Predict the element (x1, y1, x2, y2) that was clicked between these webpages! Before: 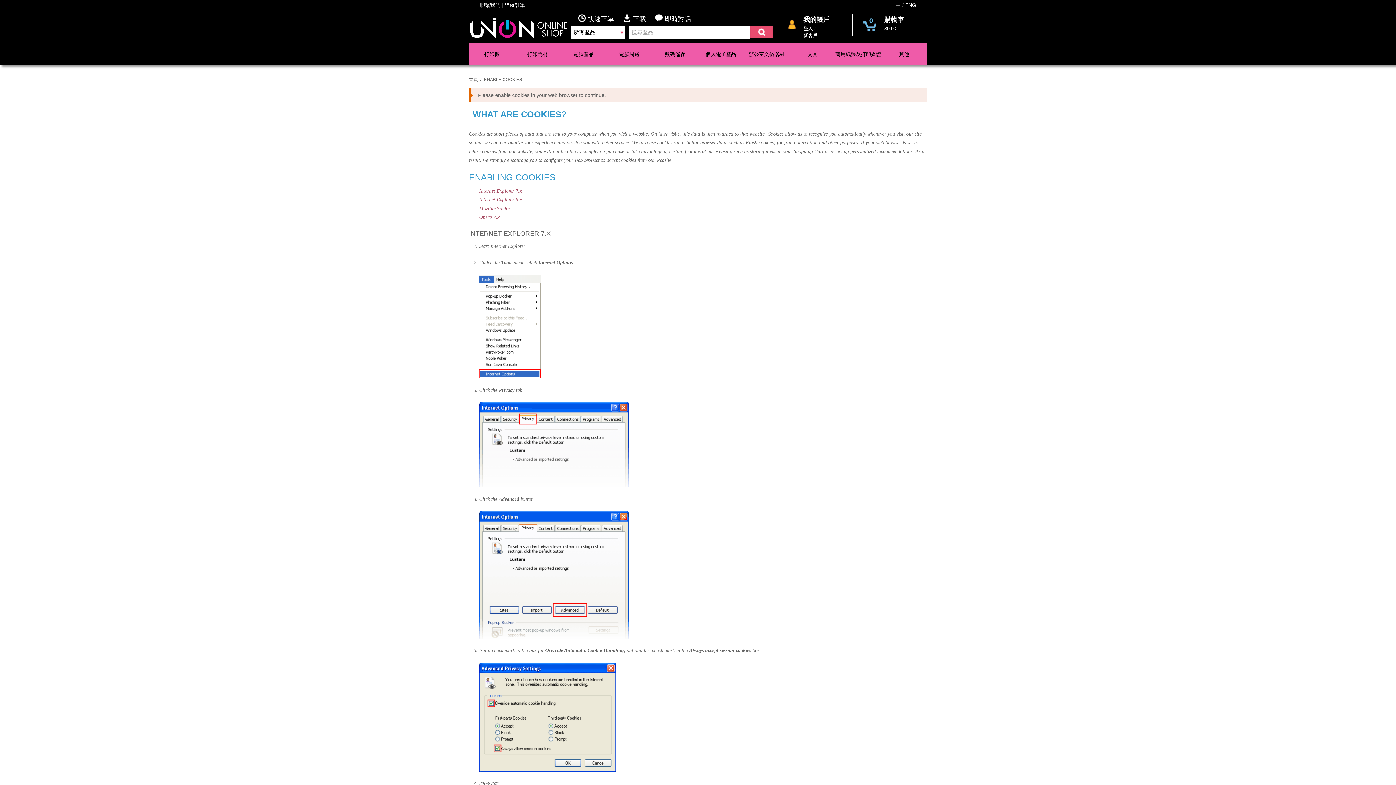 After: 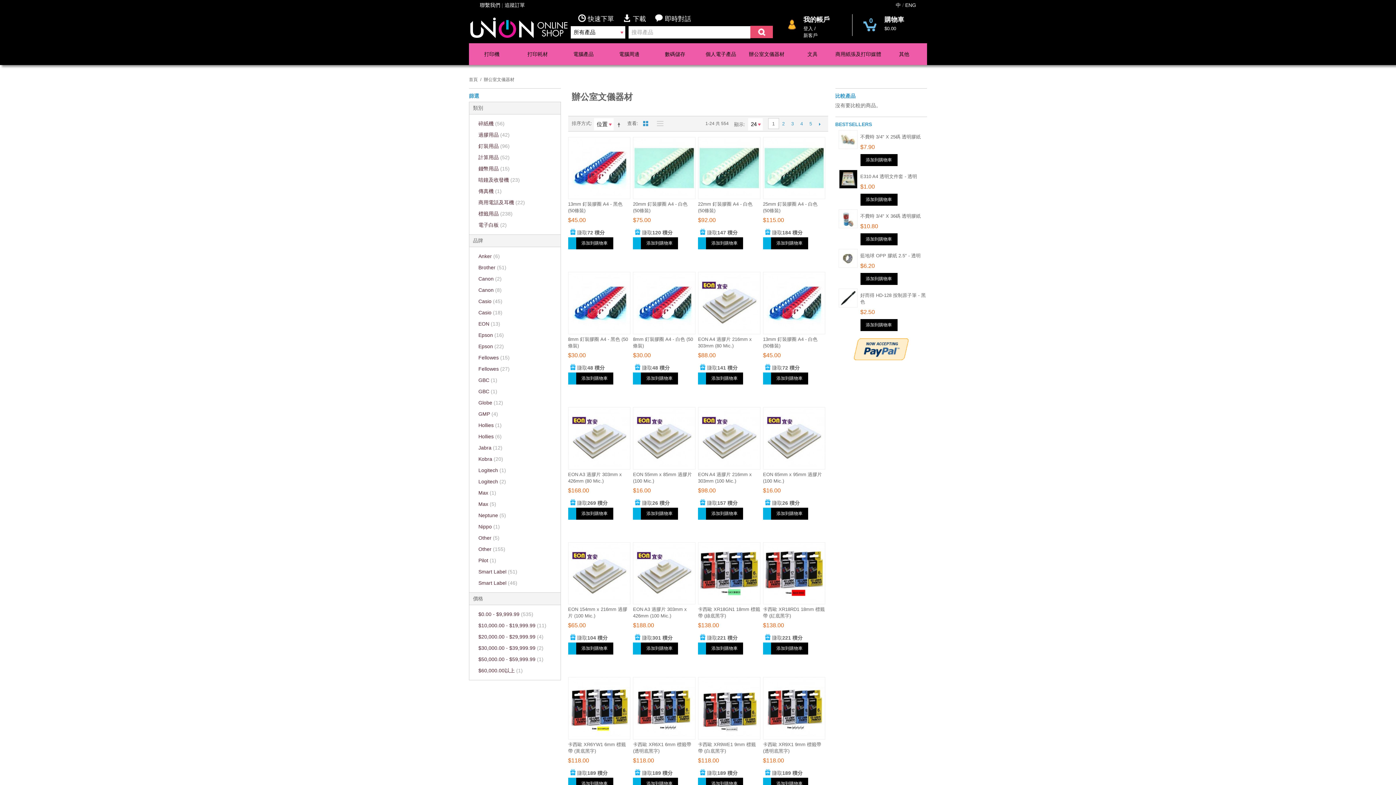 Action: label: 辦公室文儀器材 bbox: (744, 43, 789, 65)